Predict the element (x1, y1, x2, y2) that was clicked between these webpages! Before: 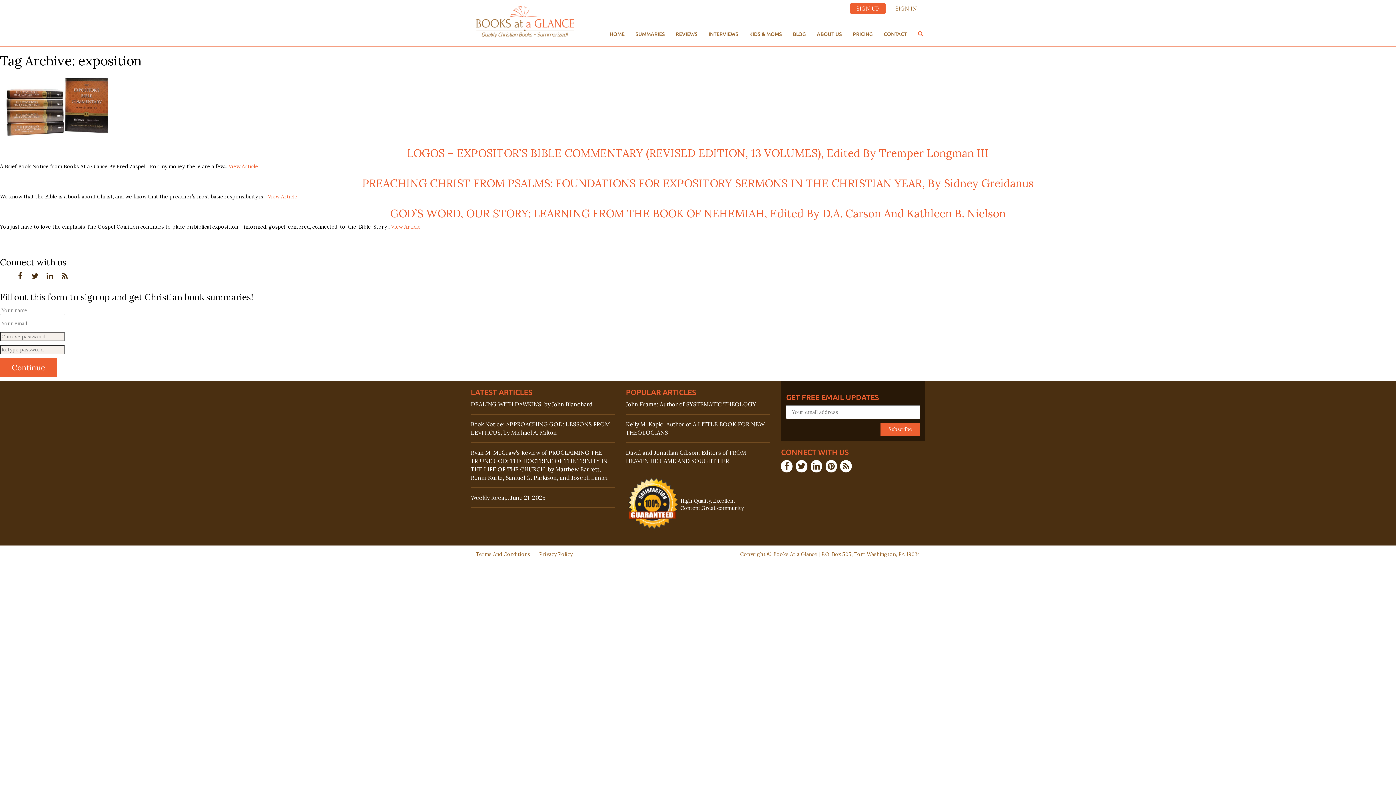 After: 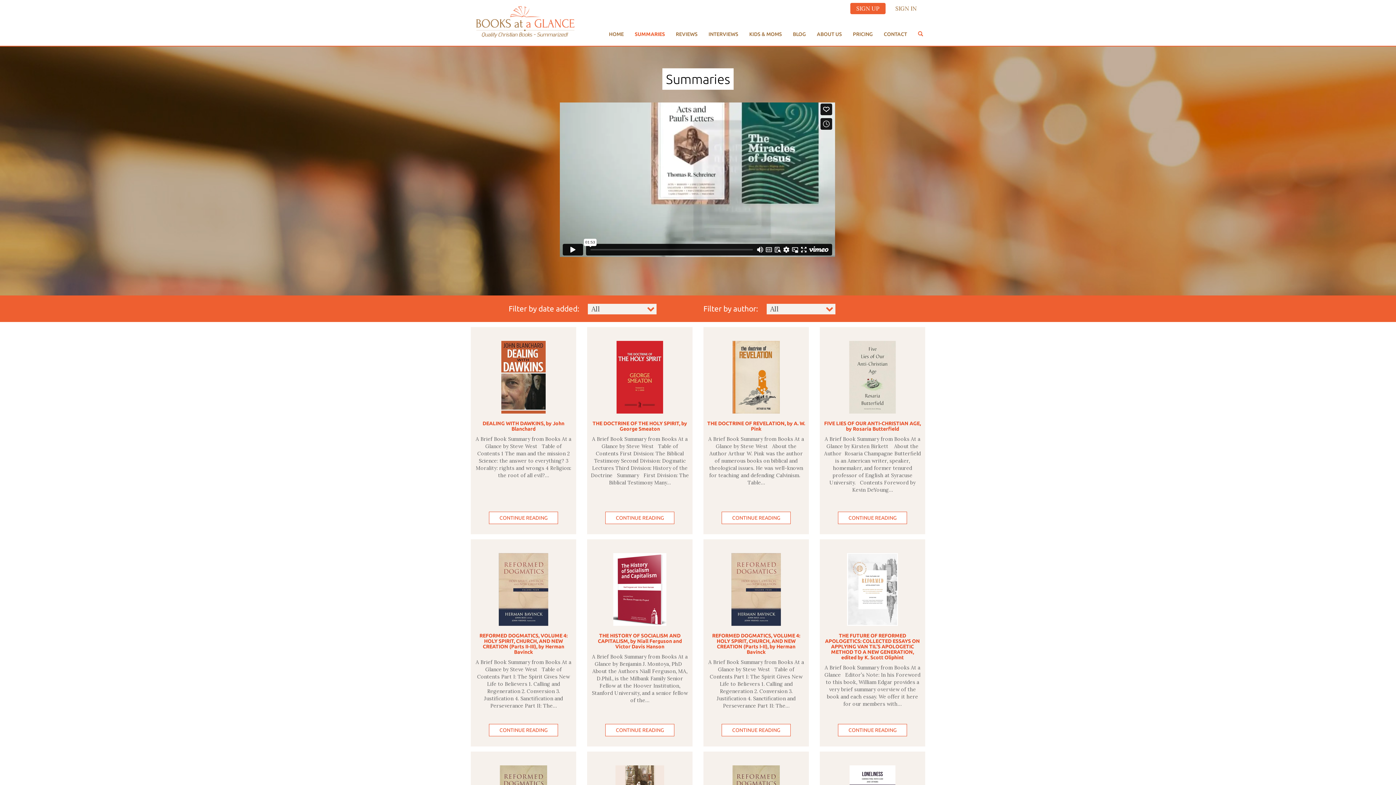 Action: bbox: (630, 25, 670, 43) label: SUMMARIES